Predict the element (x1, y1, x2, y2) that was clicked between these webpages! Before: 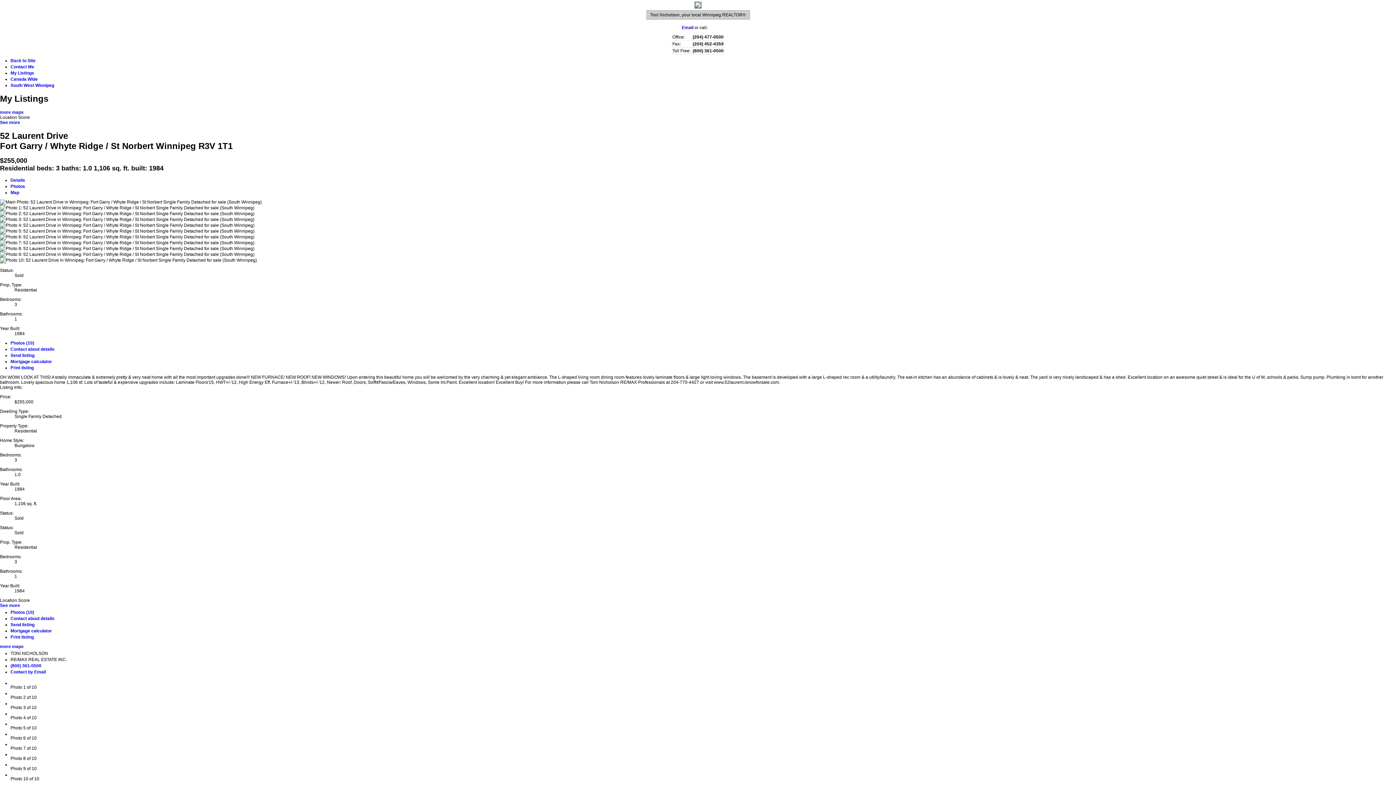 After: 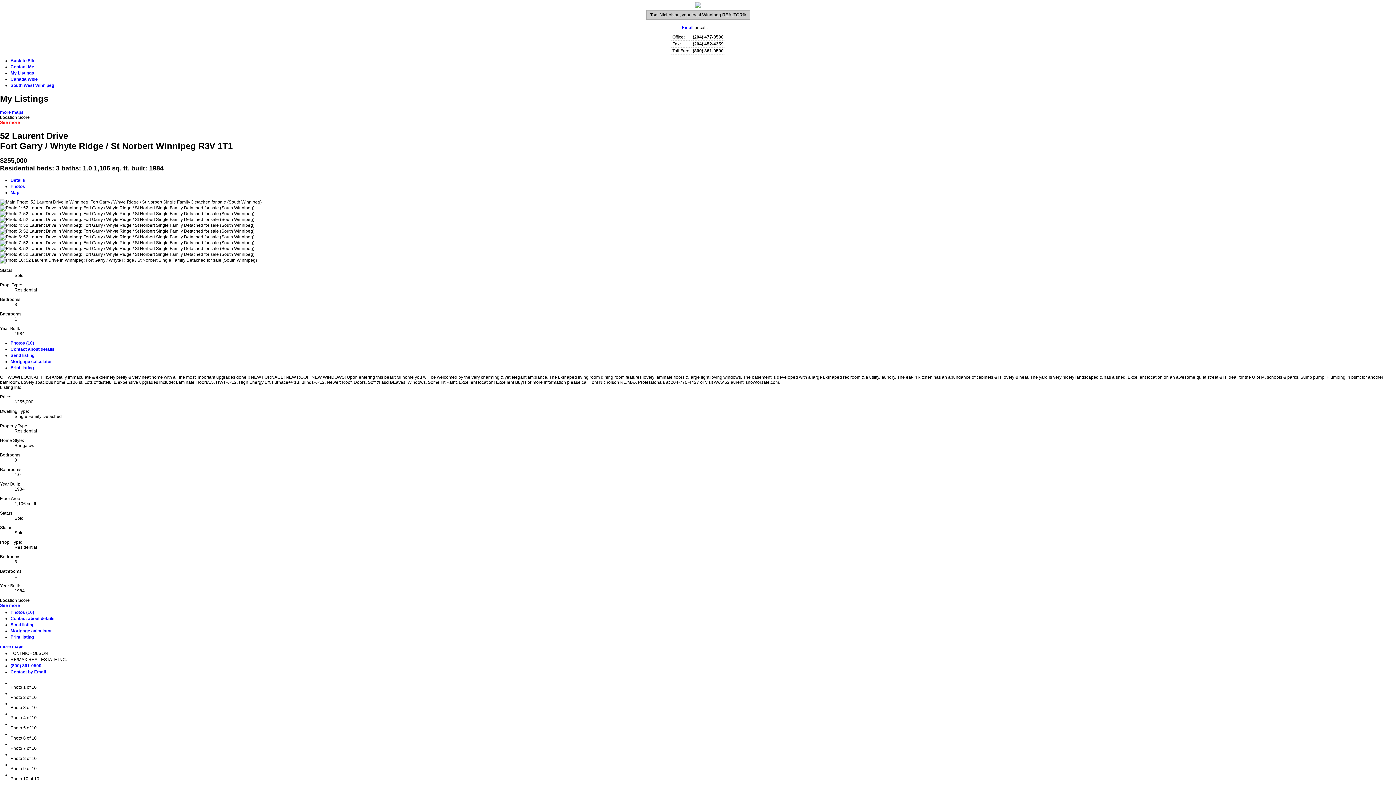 Action: label: See more bbox: (0, 120, 20, 125)